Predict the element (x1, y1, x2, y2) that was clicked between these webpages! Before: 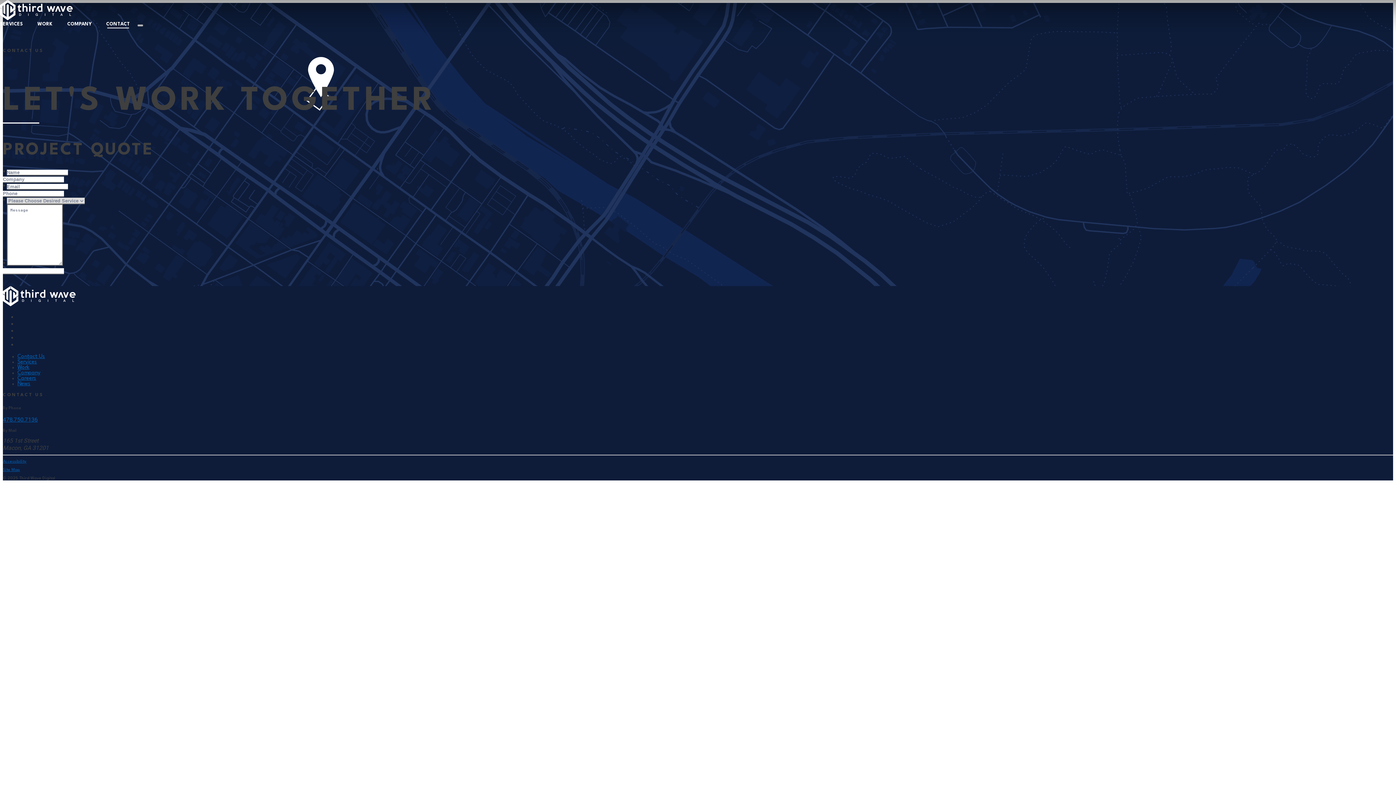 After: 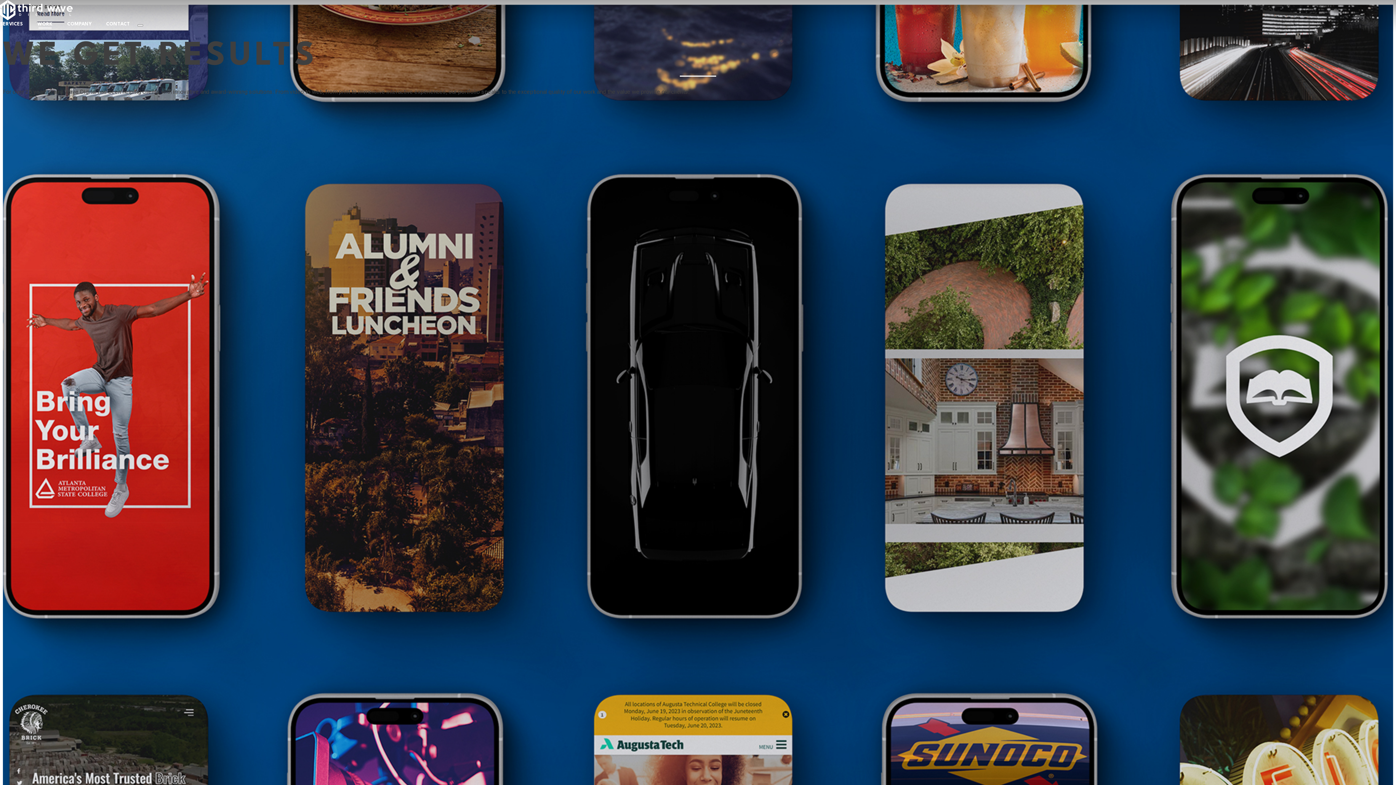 Action: bbox: (17, 365, 29, 370) label: Work